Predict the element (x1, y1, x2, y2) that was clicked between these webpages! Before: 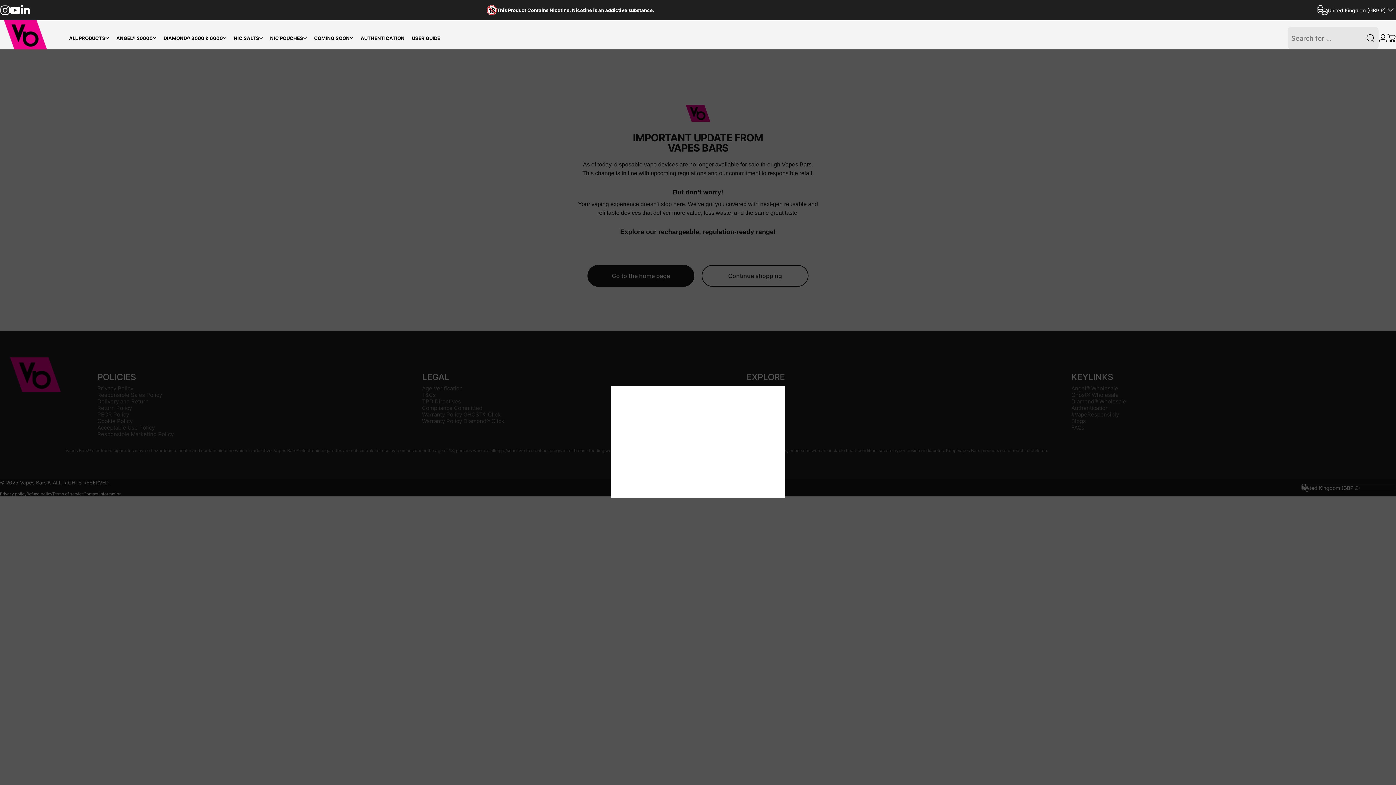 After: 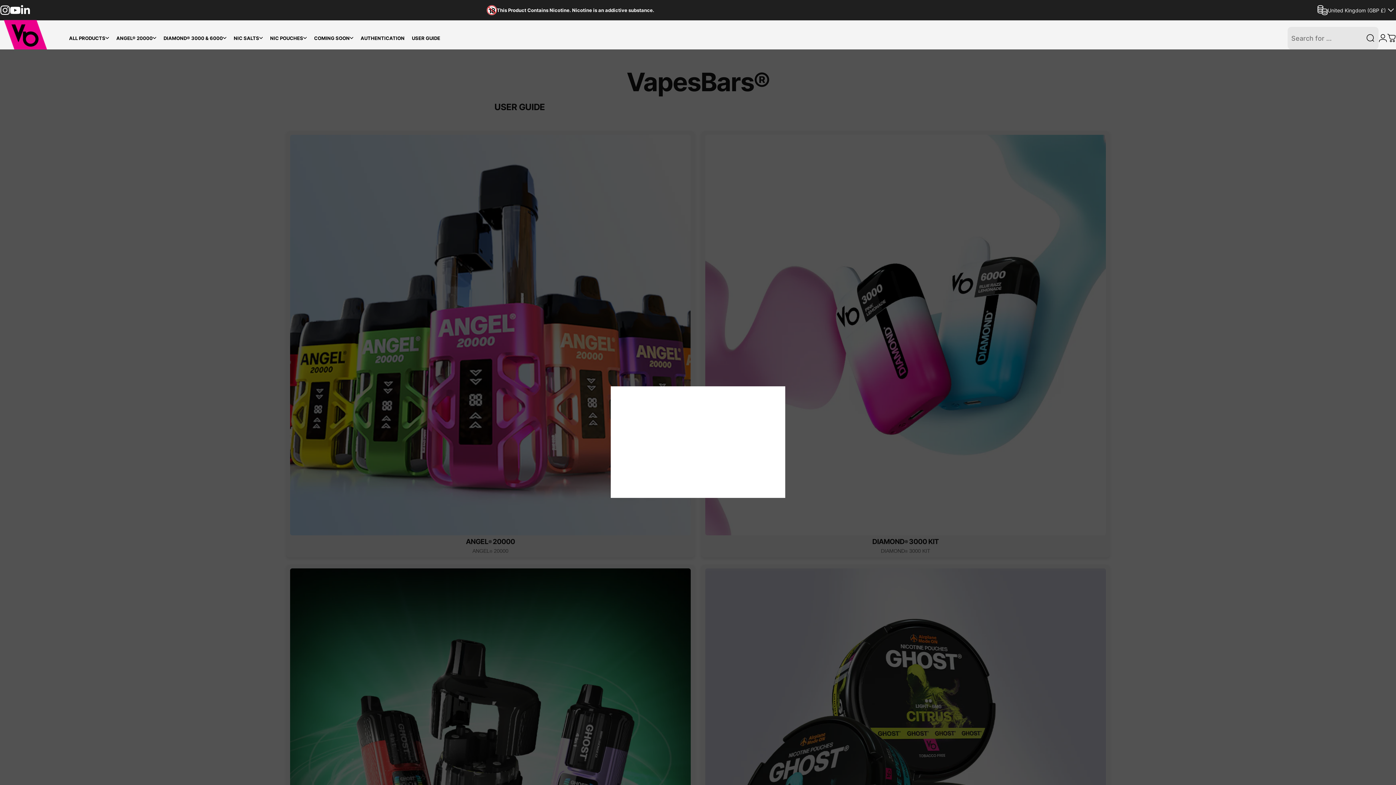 Action: bbox: (408, 27, 444, 49) label: USER GUIDE
USER GUIDE